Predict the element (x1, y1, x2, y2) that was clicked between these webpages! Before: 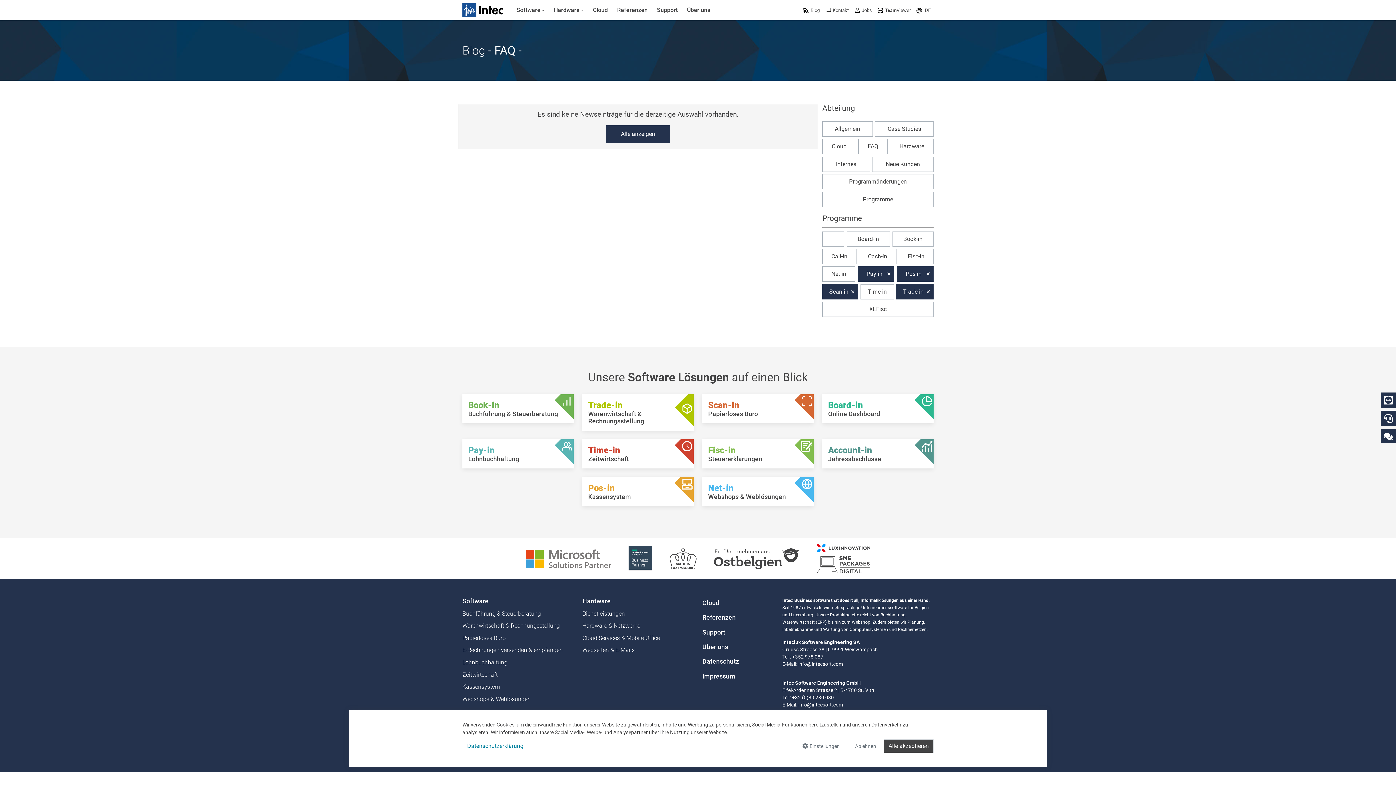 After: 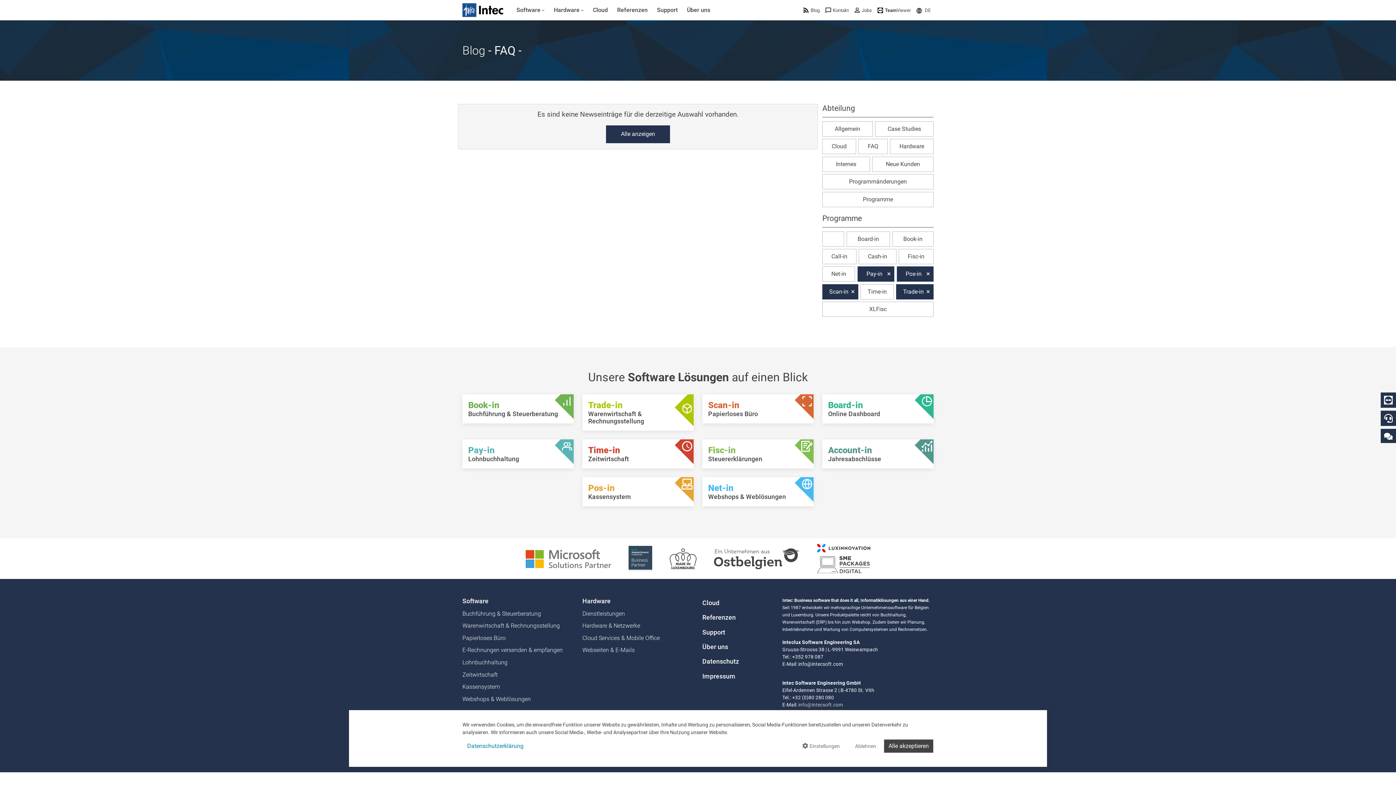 Action: label: info@intecsoft.com bbox: (798, 702, 843, 708)